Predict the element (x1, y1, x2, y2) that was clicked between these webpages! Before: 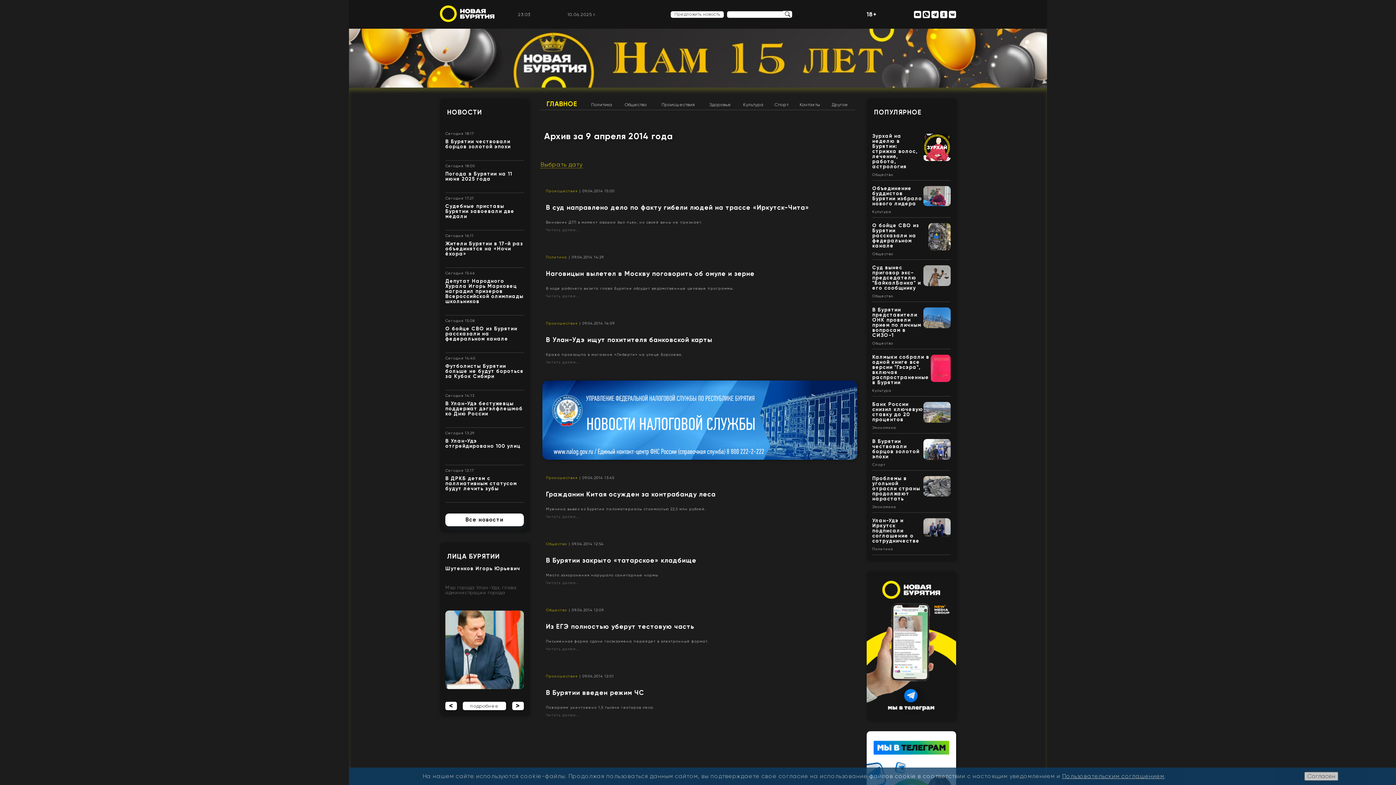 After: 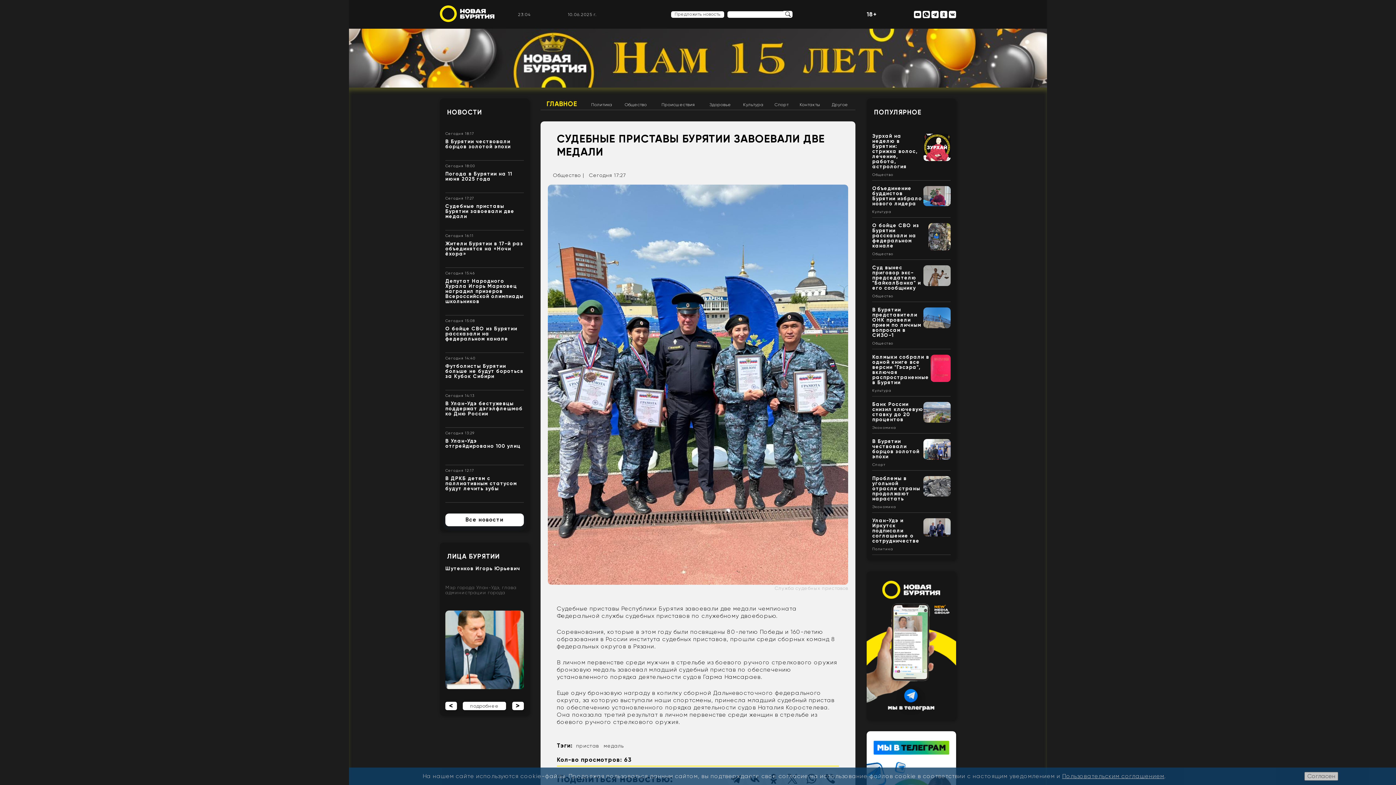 Action: label: Судебные приставы Бурятии завоевали две медали bbox: (445, 203, 514, 219)